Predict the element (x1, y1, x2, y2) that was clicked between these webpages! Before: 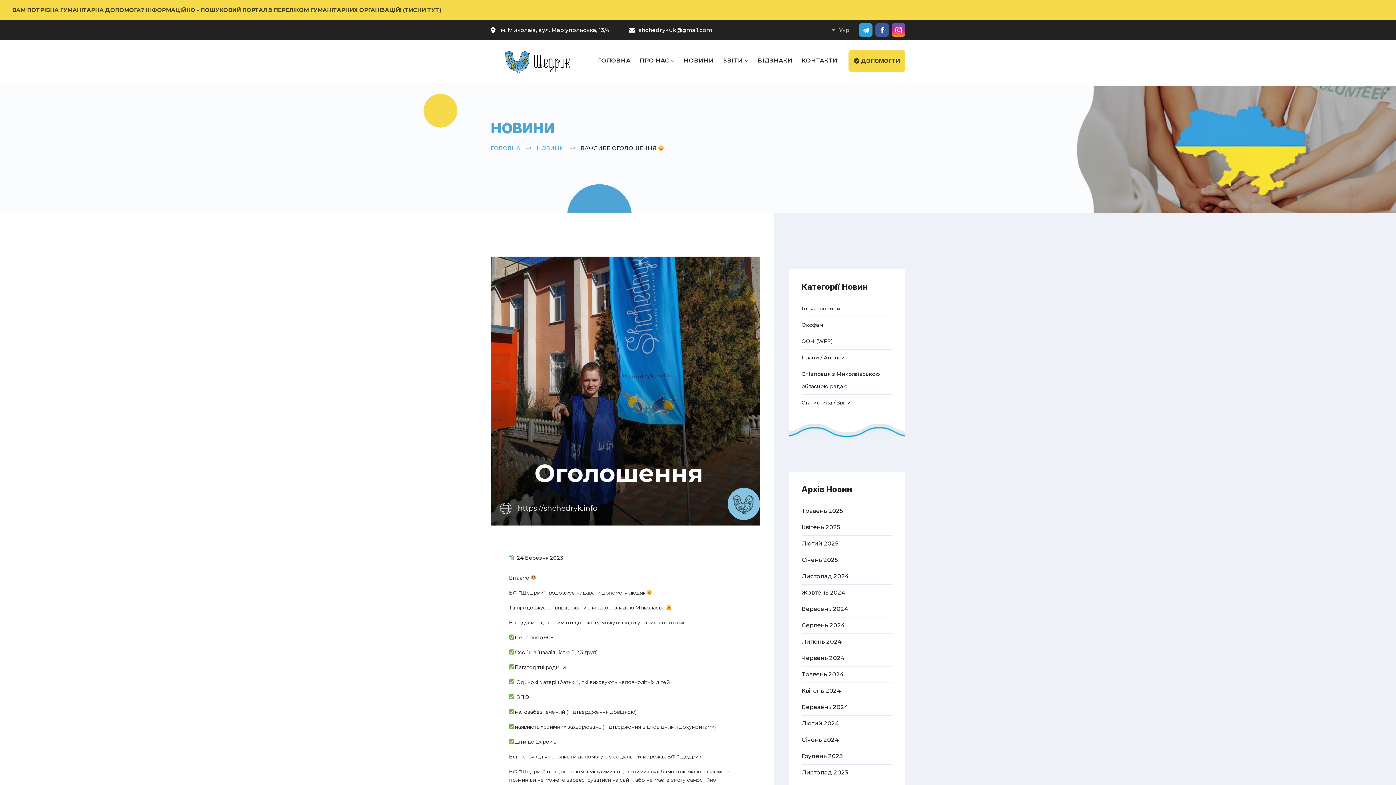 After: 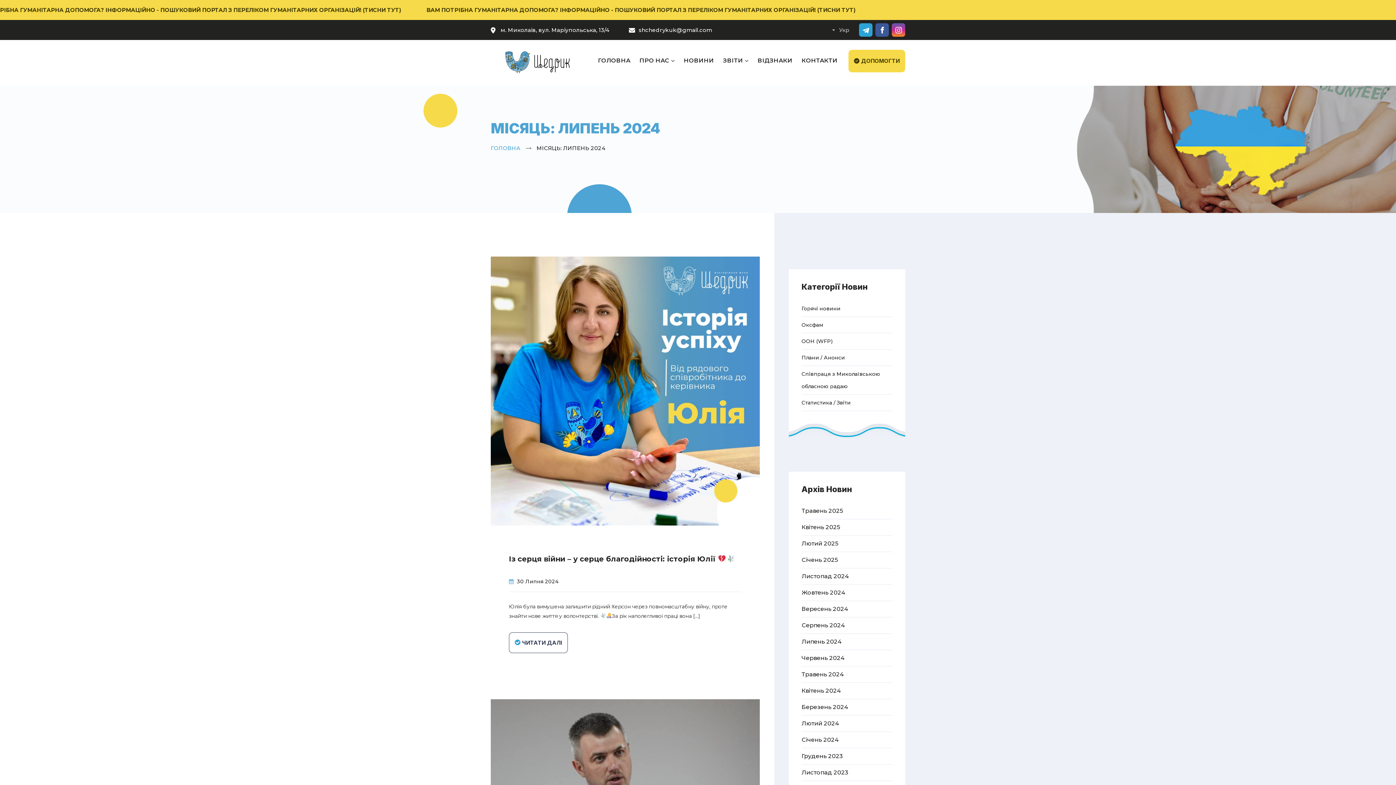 Action: bbox: (801, 634, 892, 650) label: Липень 2024